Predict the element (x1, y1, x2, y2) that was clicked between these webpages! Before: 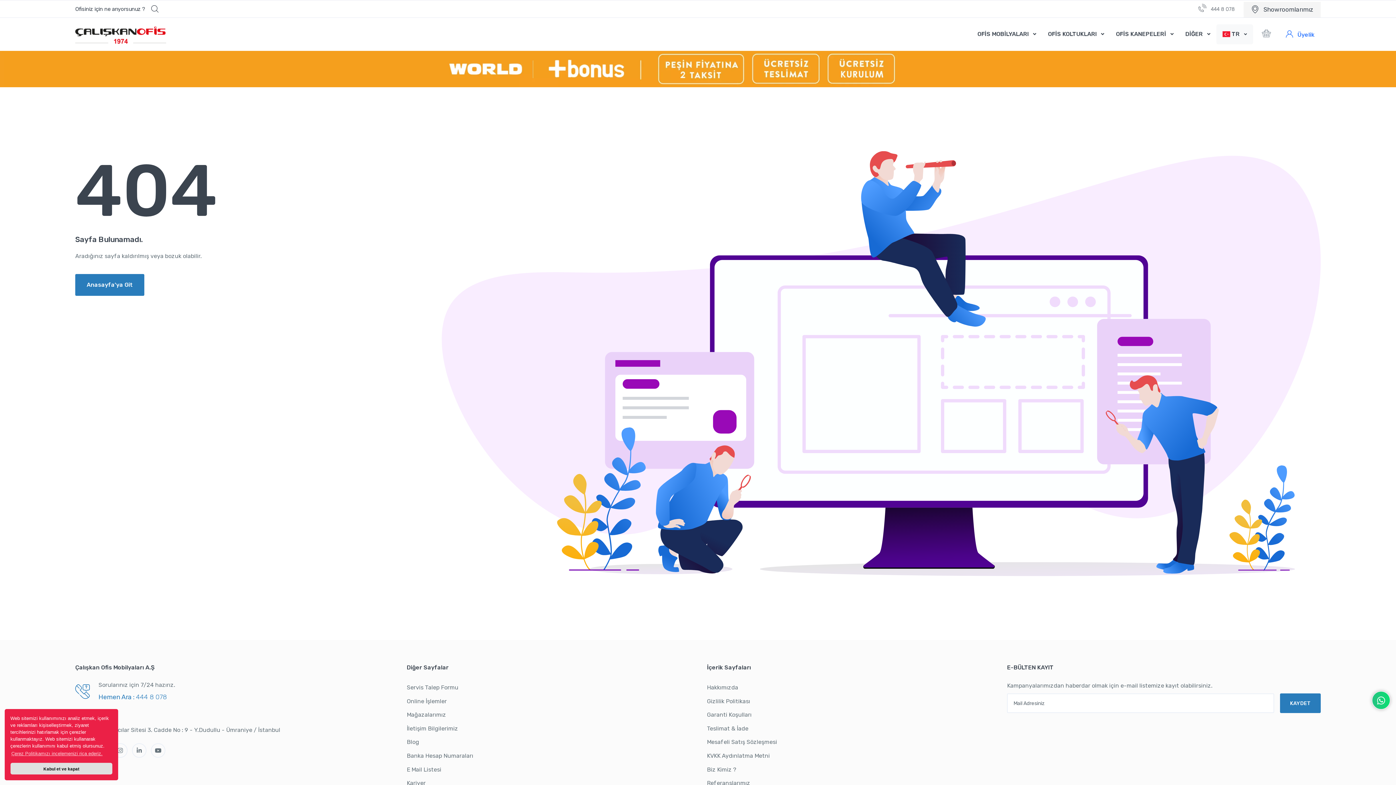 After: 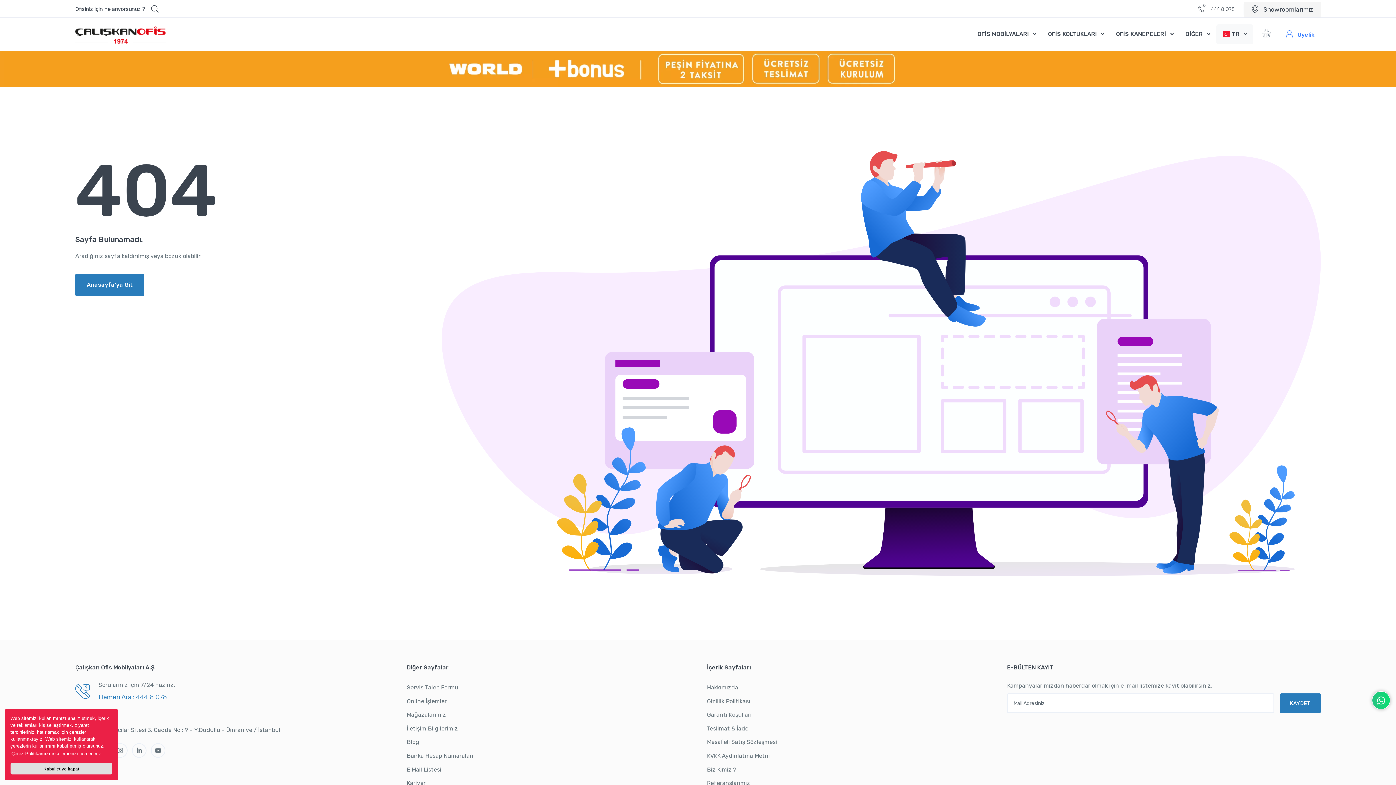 Action: label: learn more about cookies bbox: (10, 749, 103, 758)